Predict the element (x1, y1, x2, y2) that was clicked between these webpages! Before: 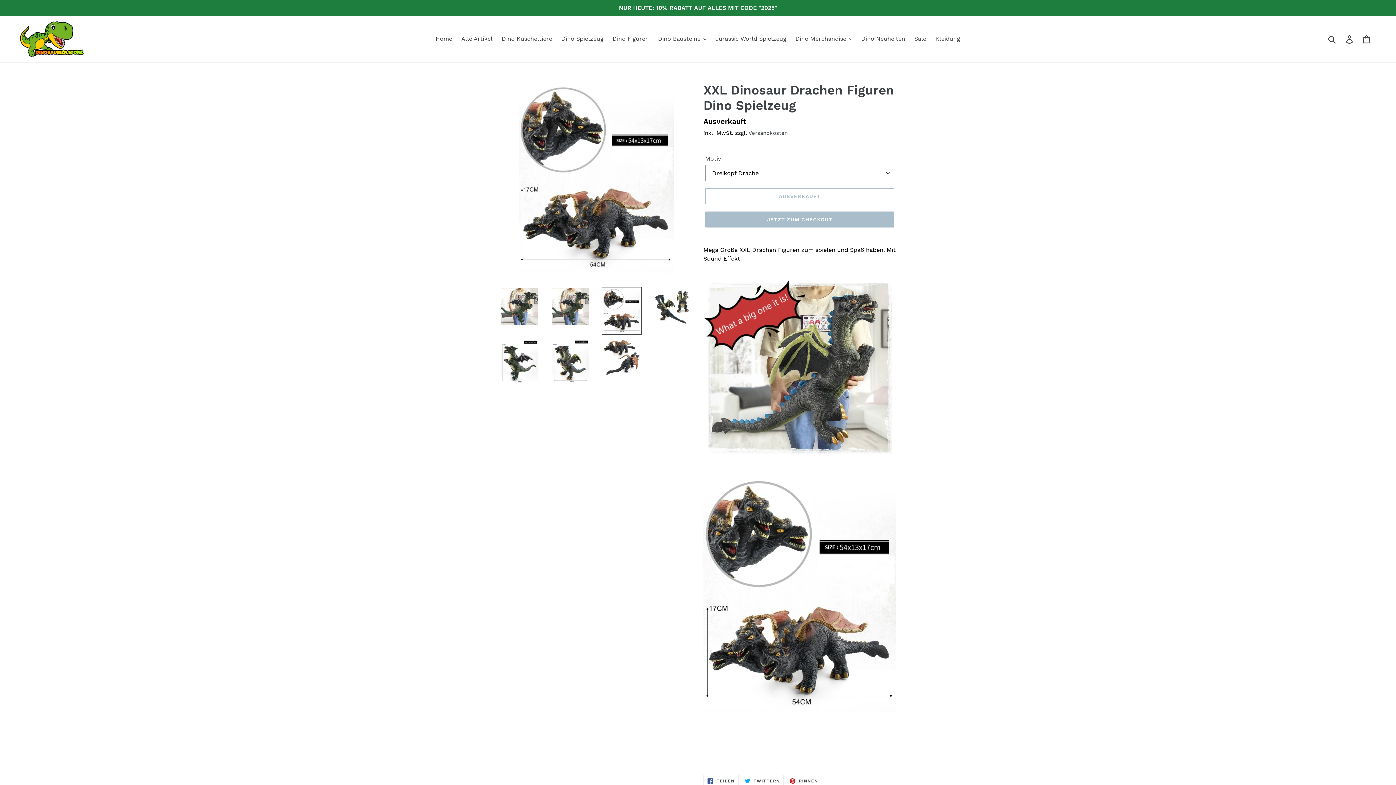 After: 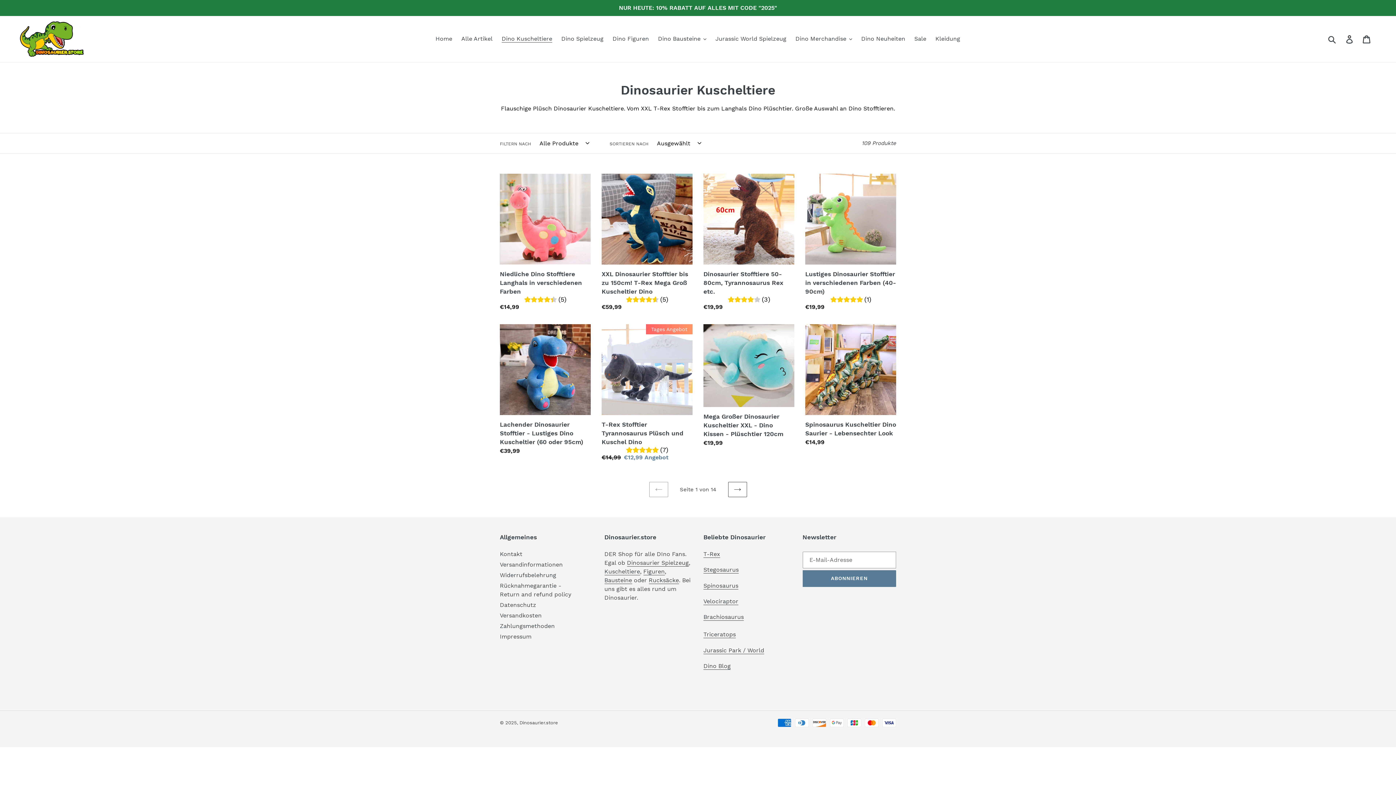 Action: bbox: (498, 33, 556, 44) label: Dino Kuscheltiere